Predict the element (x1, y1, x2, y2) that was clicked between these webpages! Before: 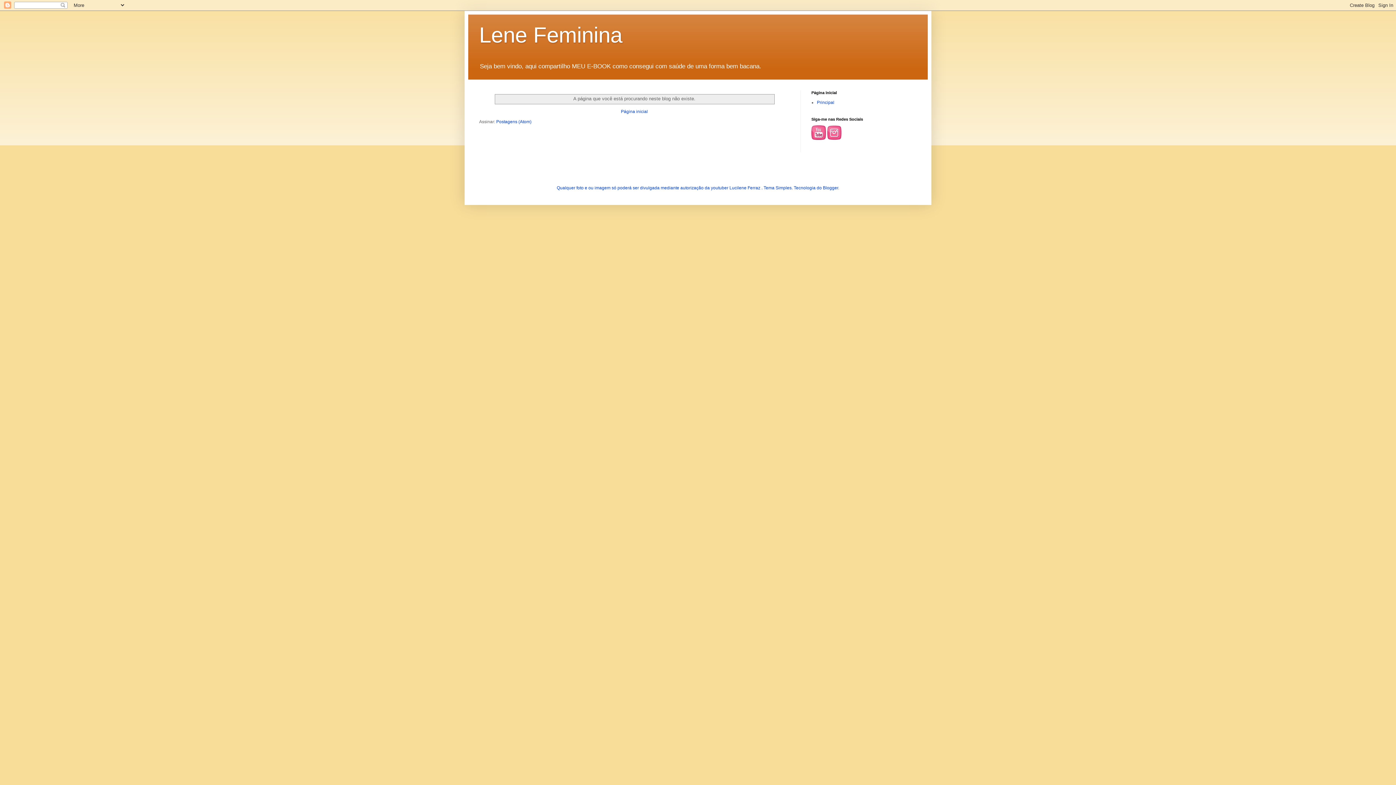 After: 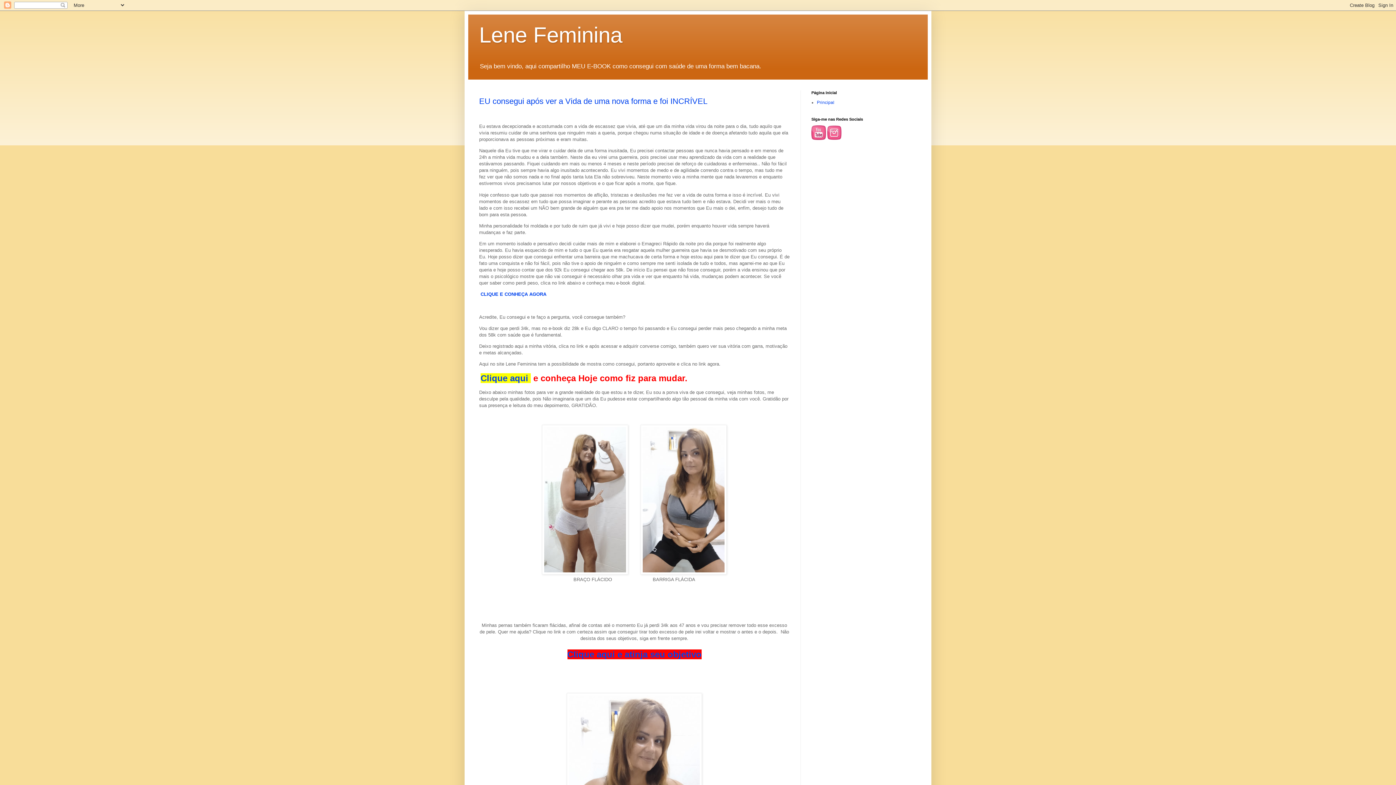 Action: label: Lene Feminina bbox: (479, 22, 622, 47)